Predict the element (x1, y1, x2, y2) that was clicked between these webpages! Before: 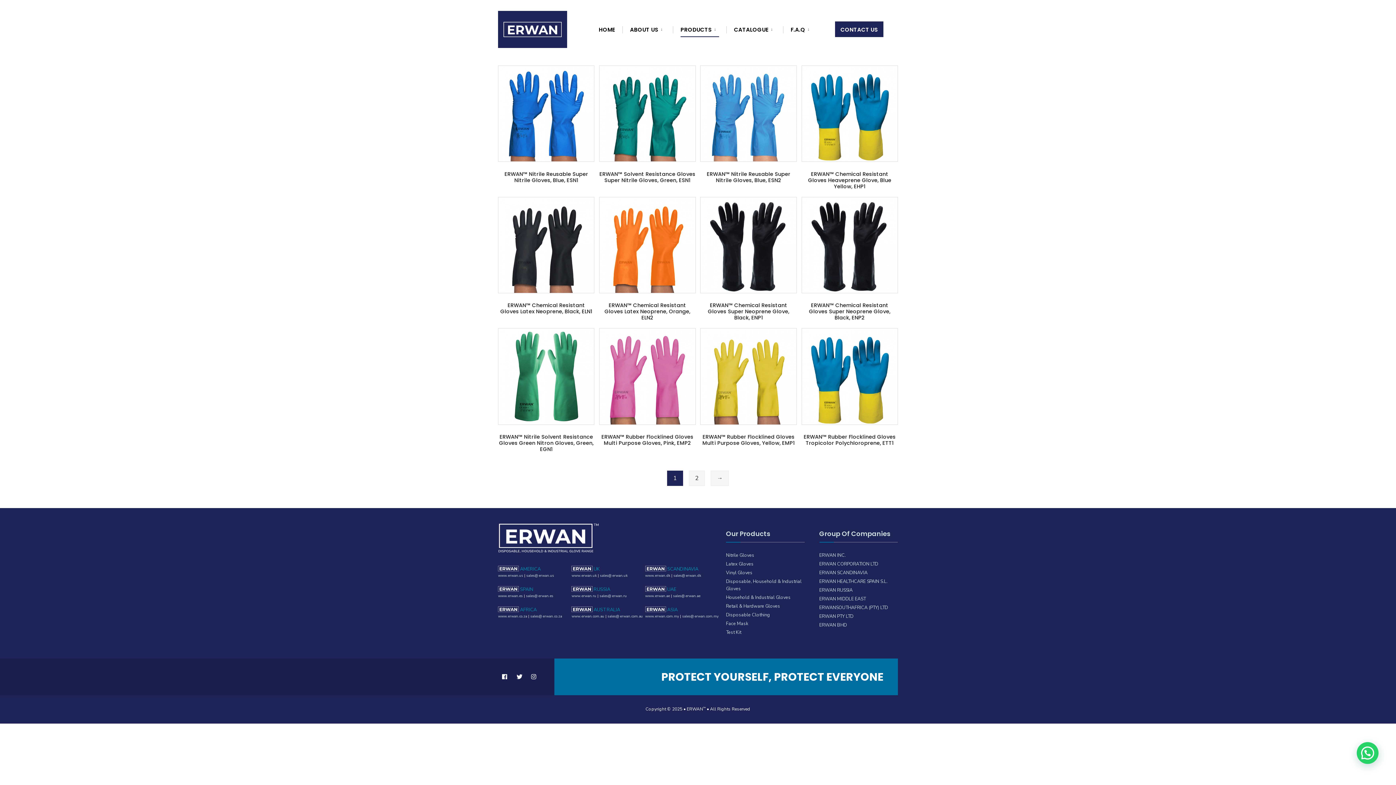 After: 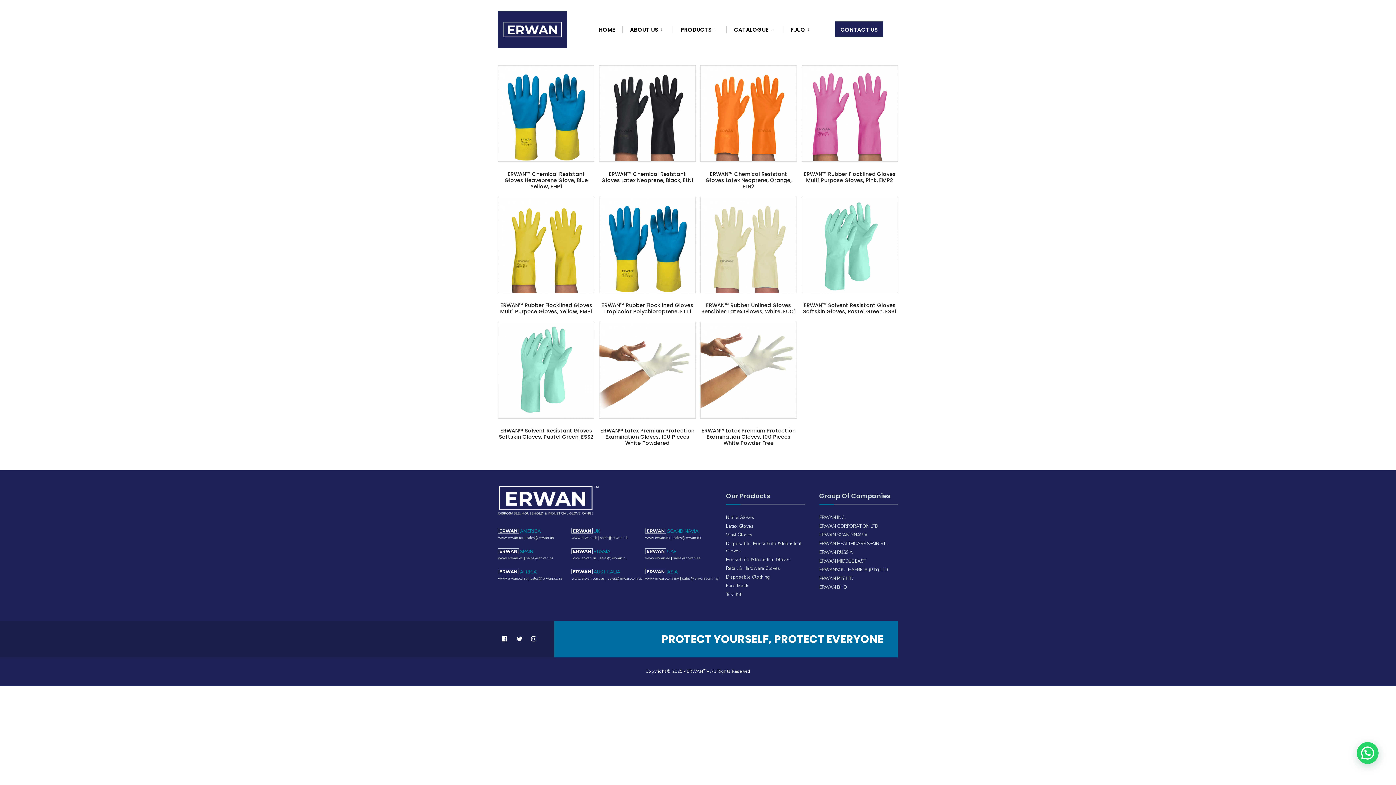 Action: label: Latex Gloves bbox: (726, 560, 753, 567)